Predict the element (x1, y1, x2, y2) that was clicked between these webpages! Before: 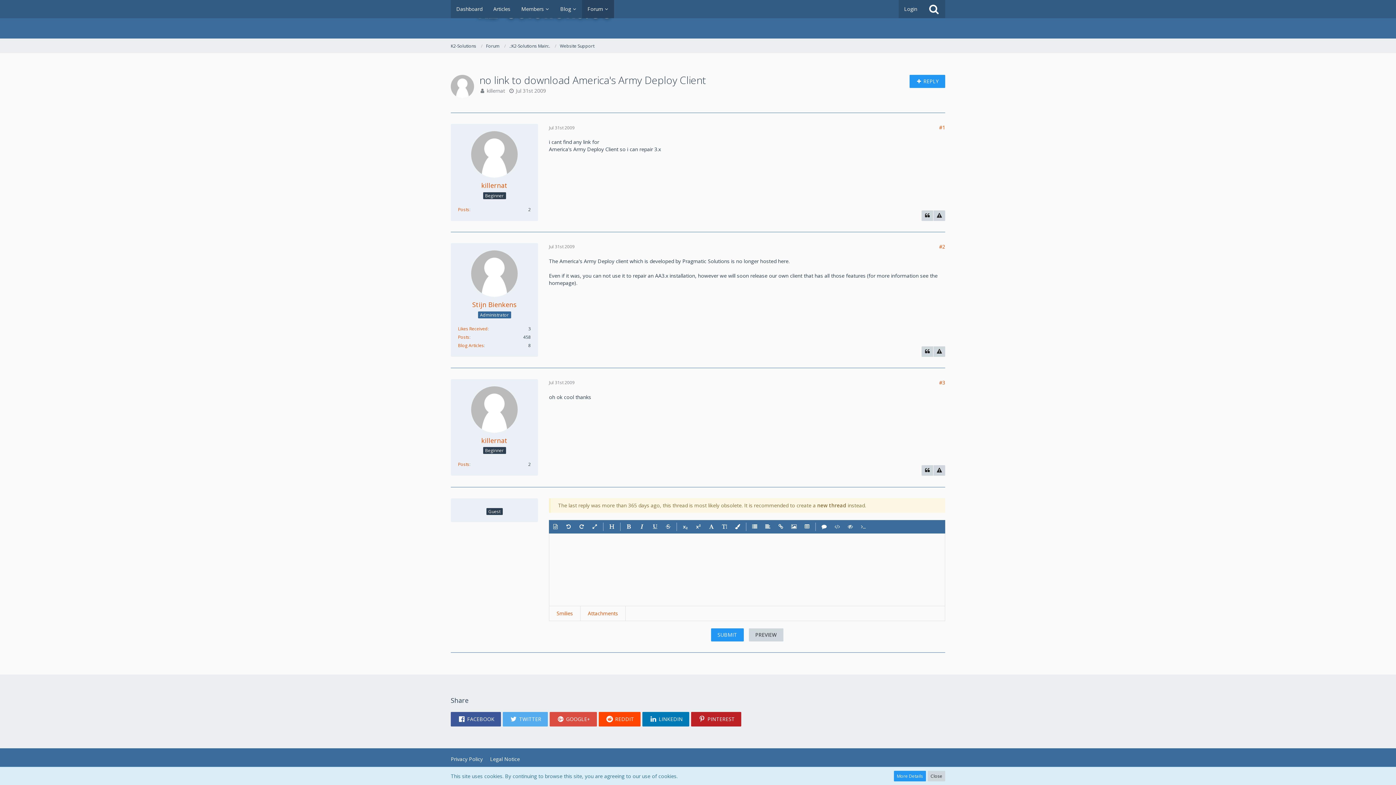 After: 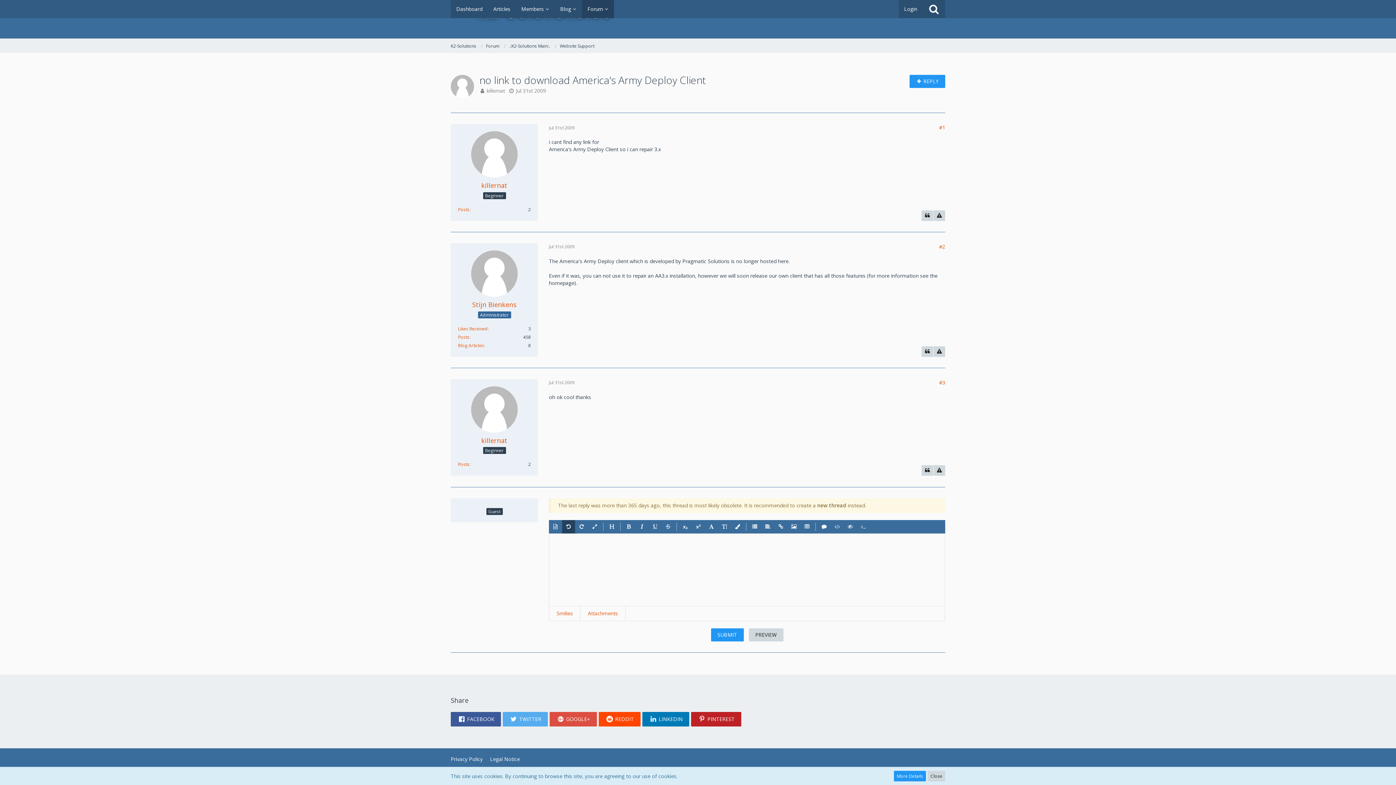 Action: bbox: (562, 520, 575, 533)